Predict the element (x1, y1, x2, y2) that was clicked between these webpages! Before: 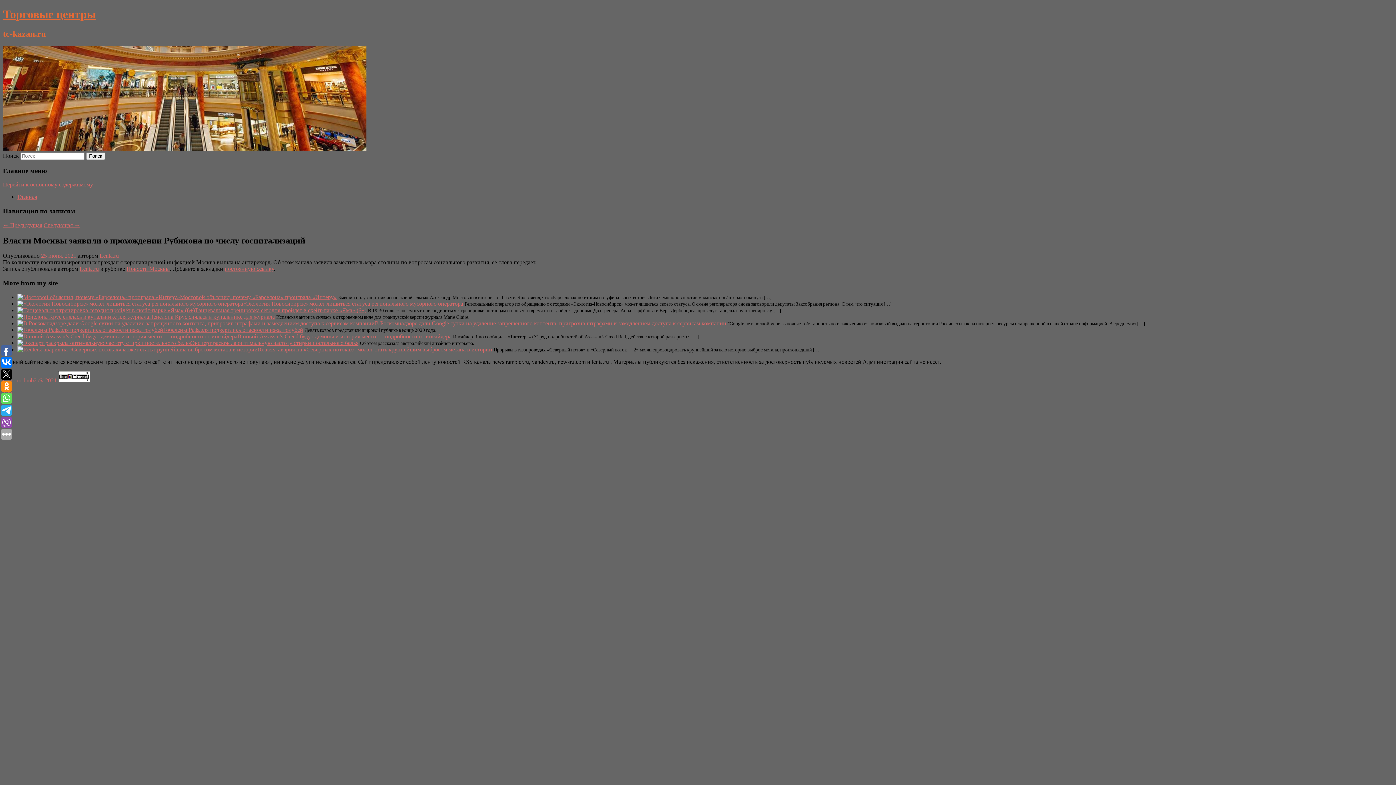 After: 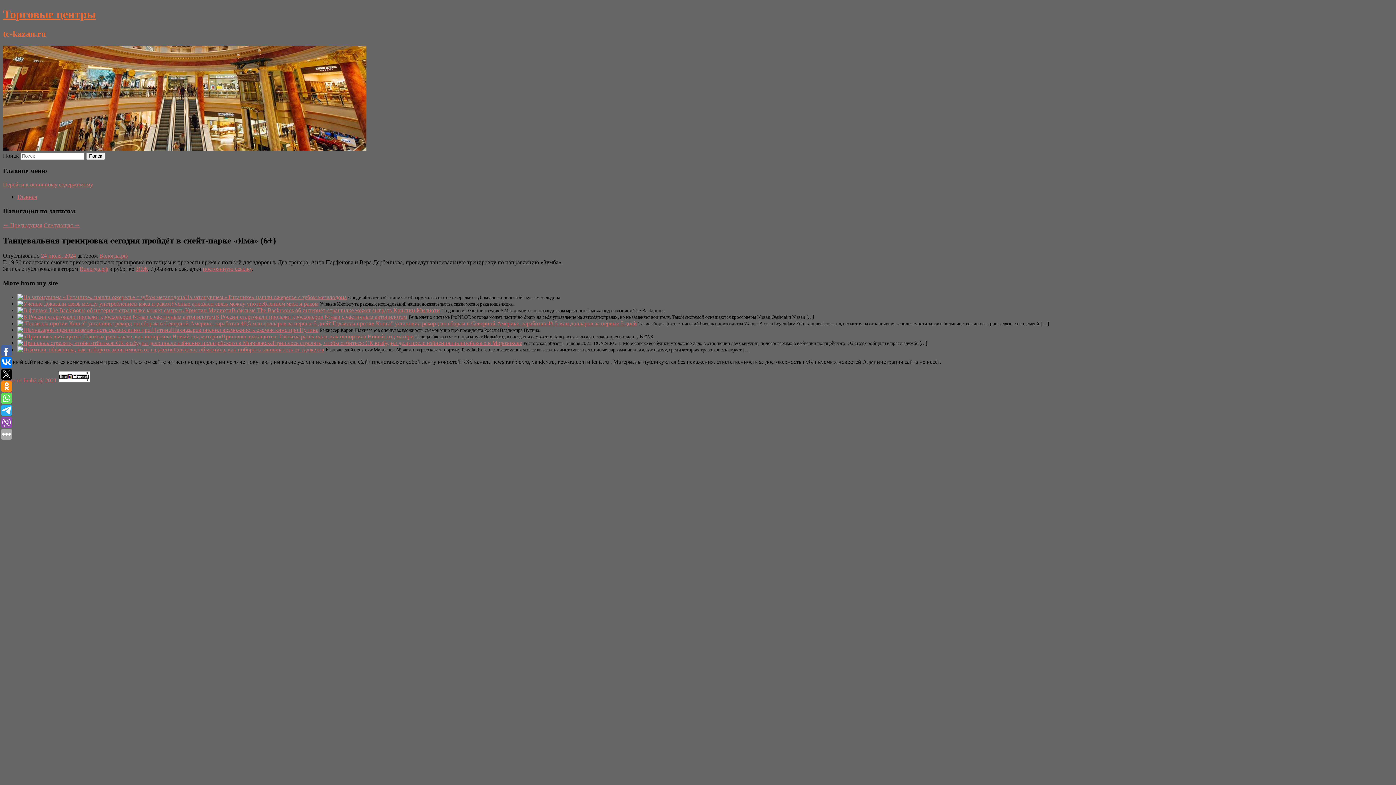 Action: bbox: (17, 307, 194, 313)